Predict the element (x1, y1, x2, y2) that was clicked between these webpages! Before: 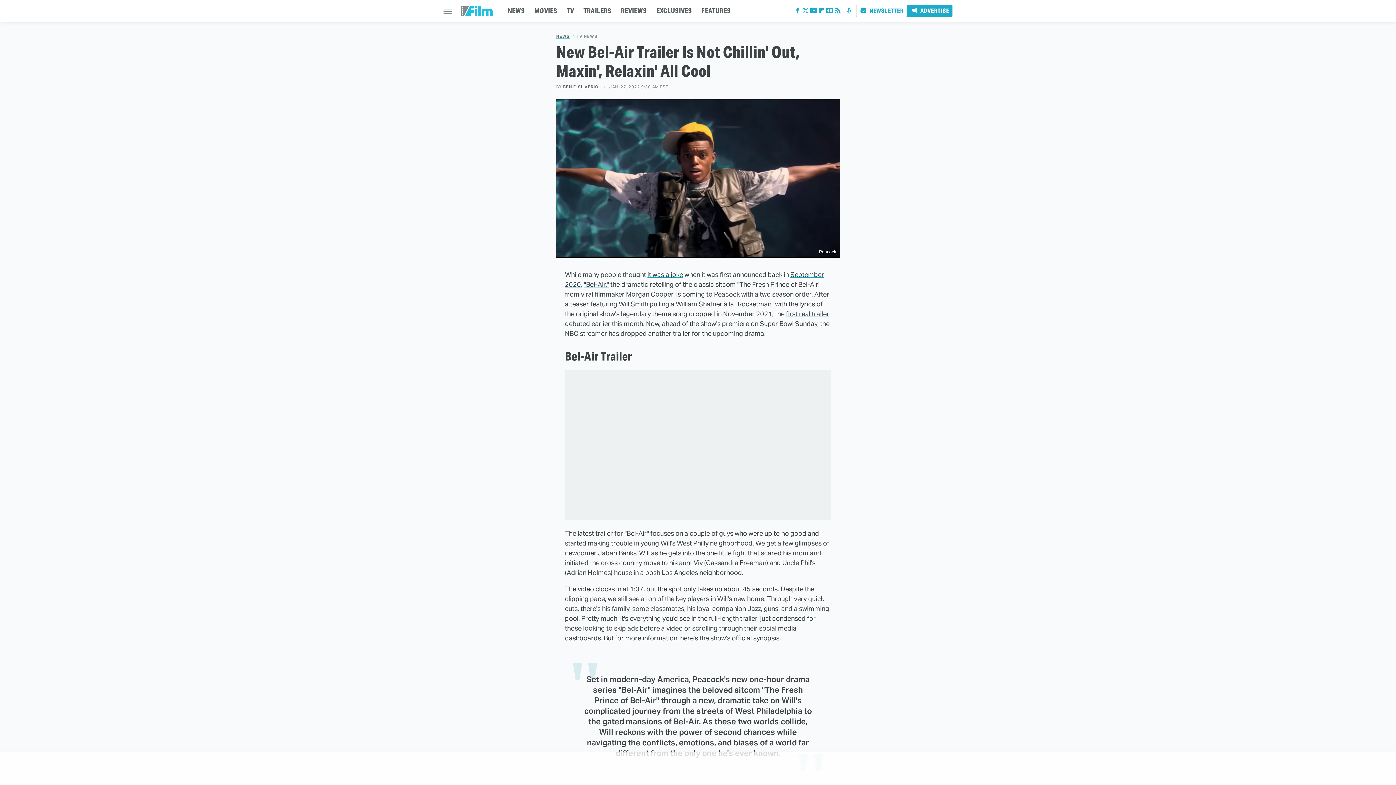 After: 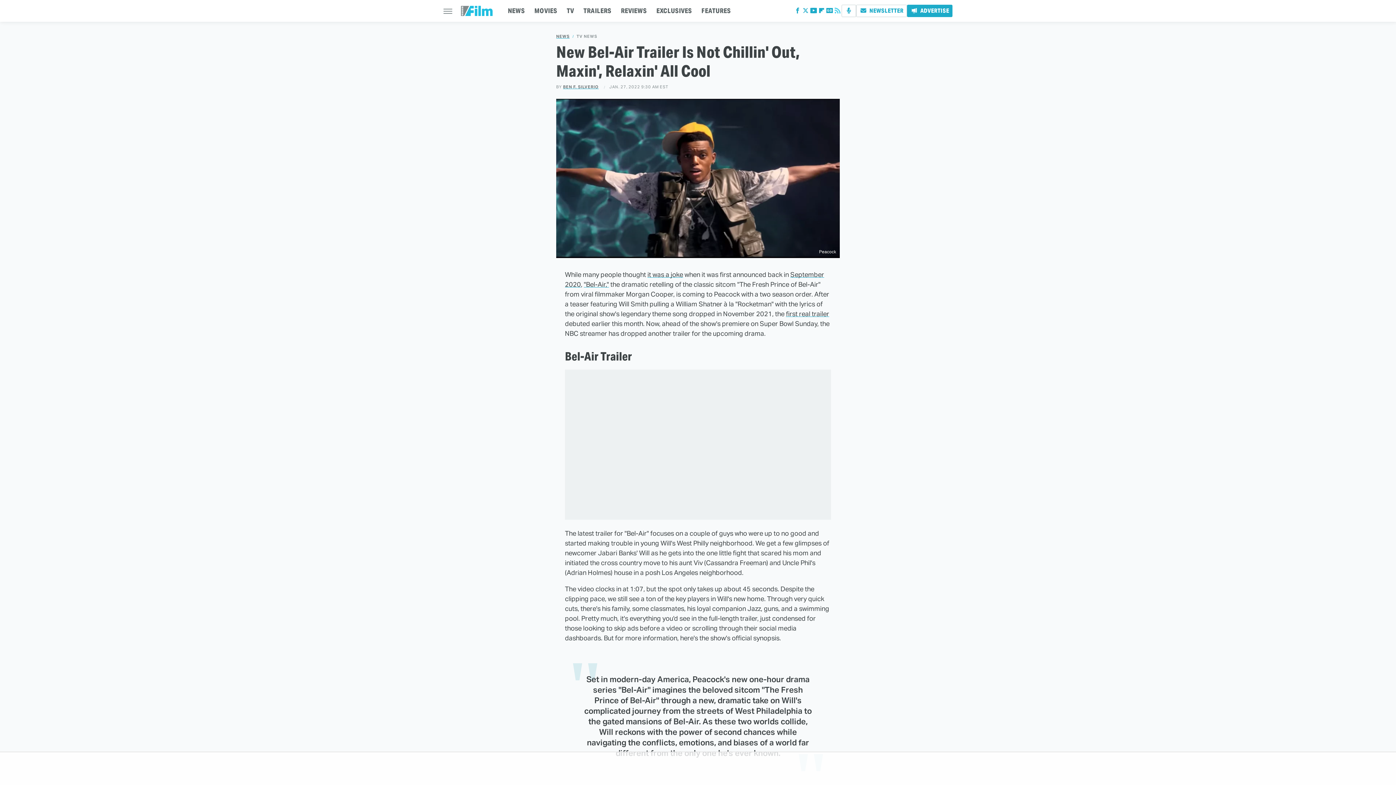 Action: label: RSS bbox: (833, 9, 841, 14)